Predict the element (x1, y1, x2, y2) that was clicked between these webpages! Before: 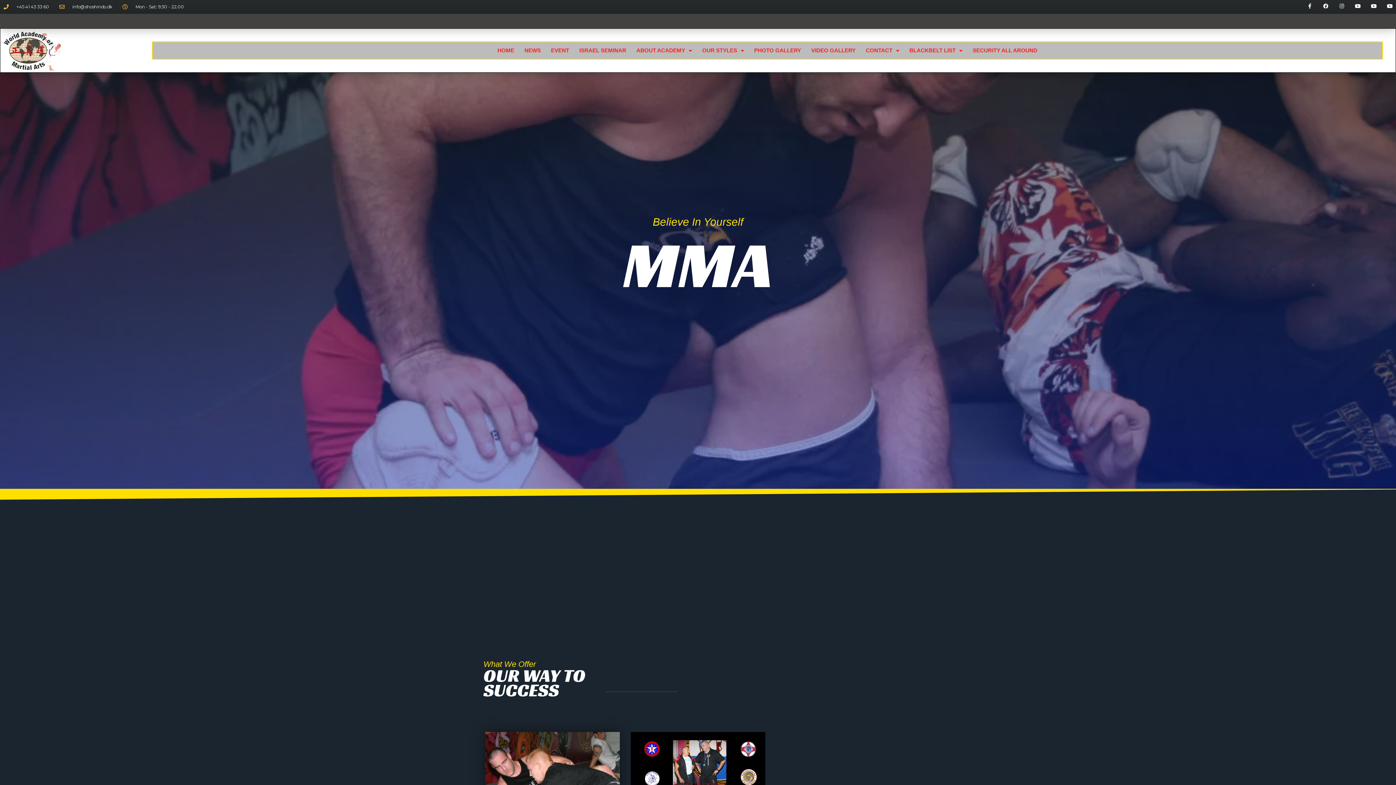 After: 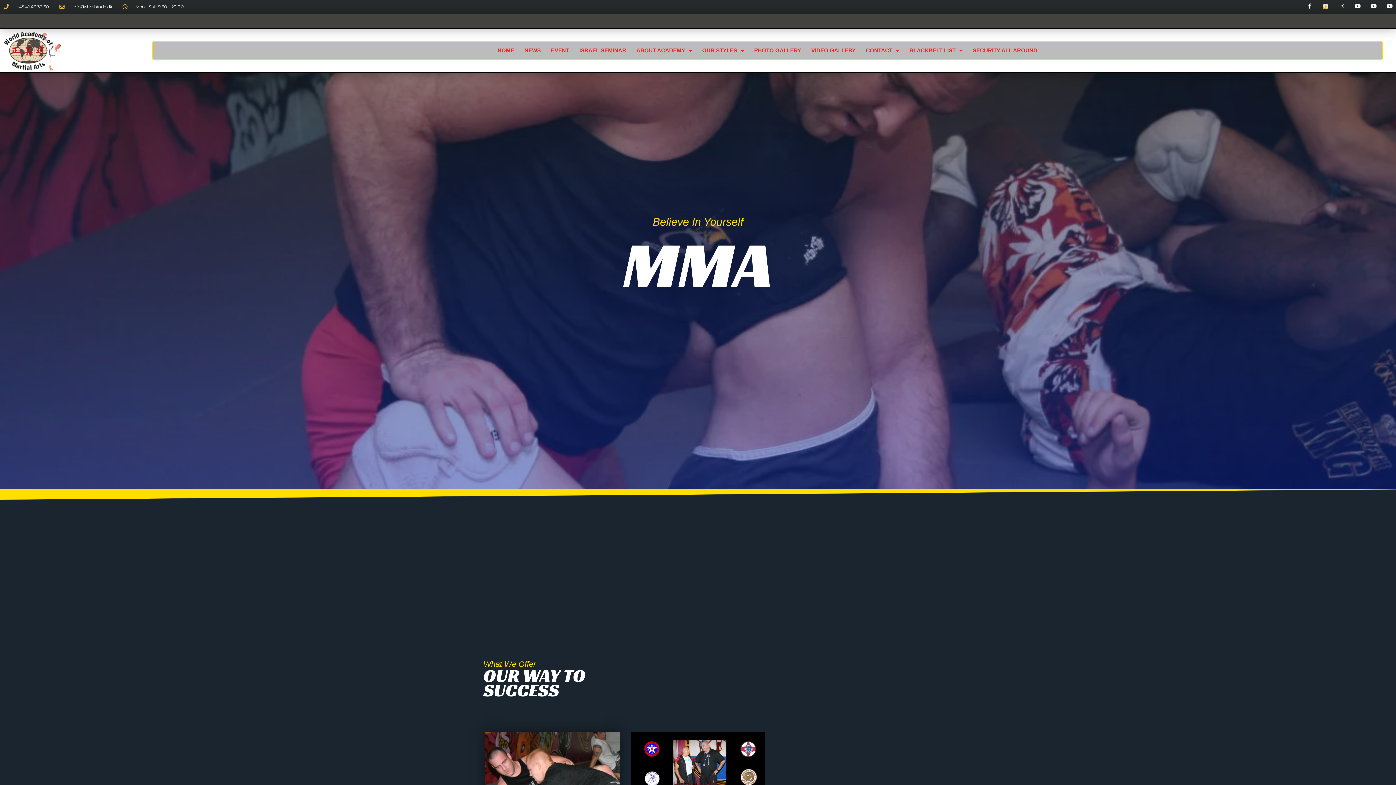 Action: label: Facebook bbox: (1323, 3, 1328, 8)